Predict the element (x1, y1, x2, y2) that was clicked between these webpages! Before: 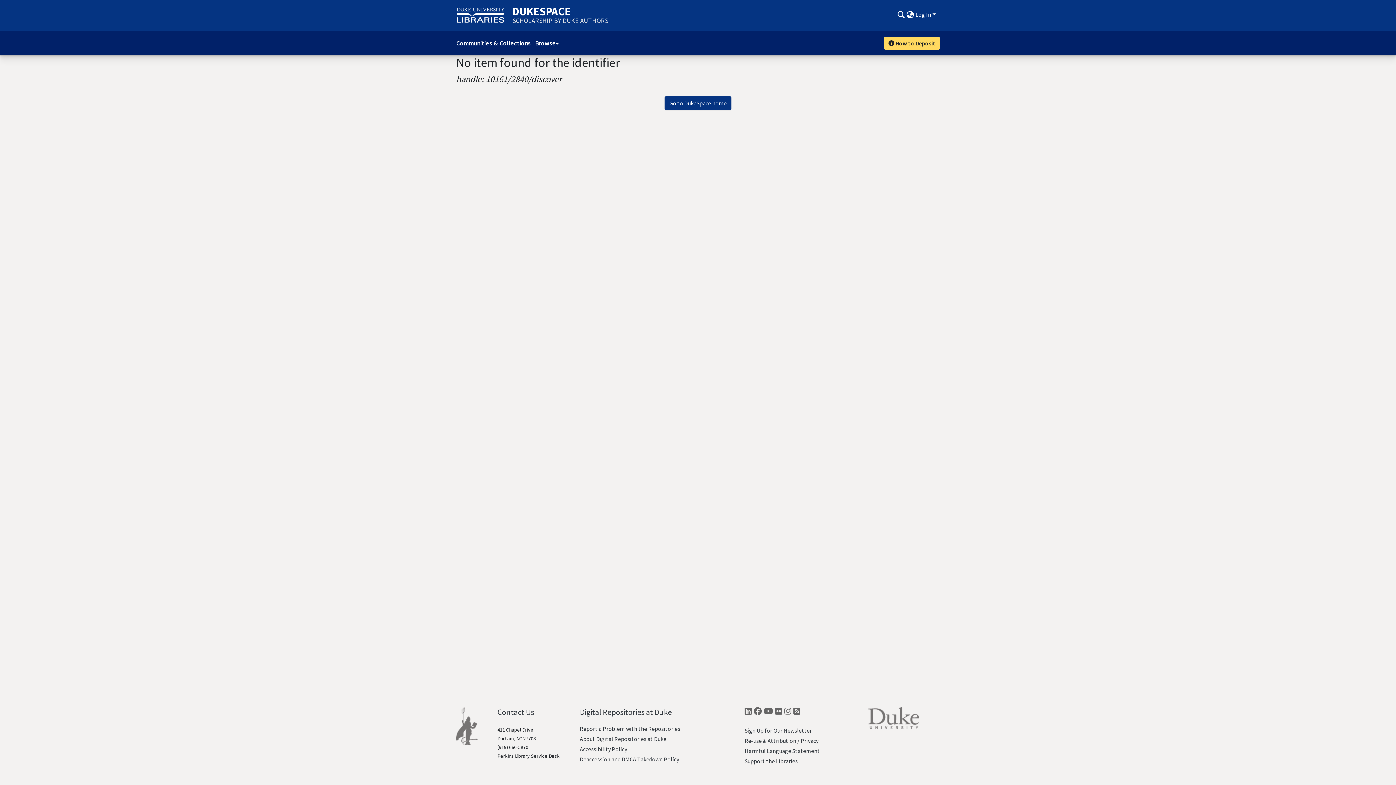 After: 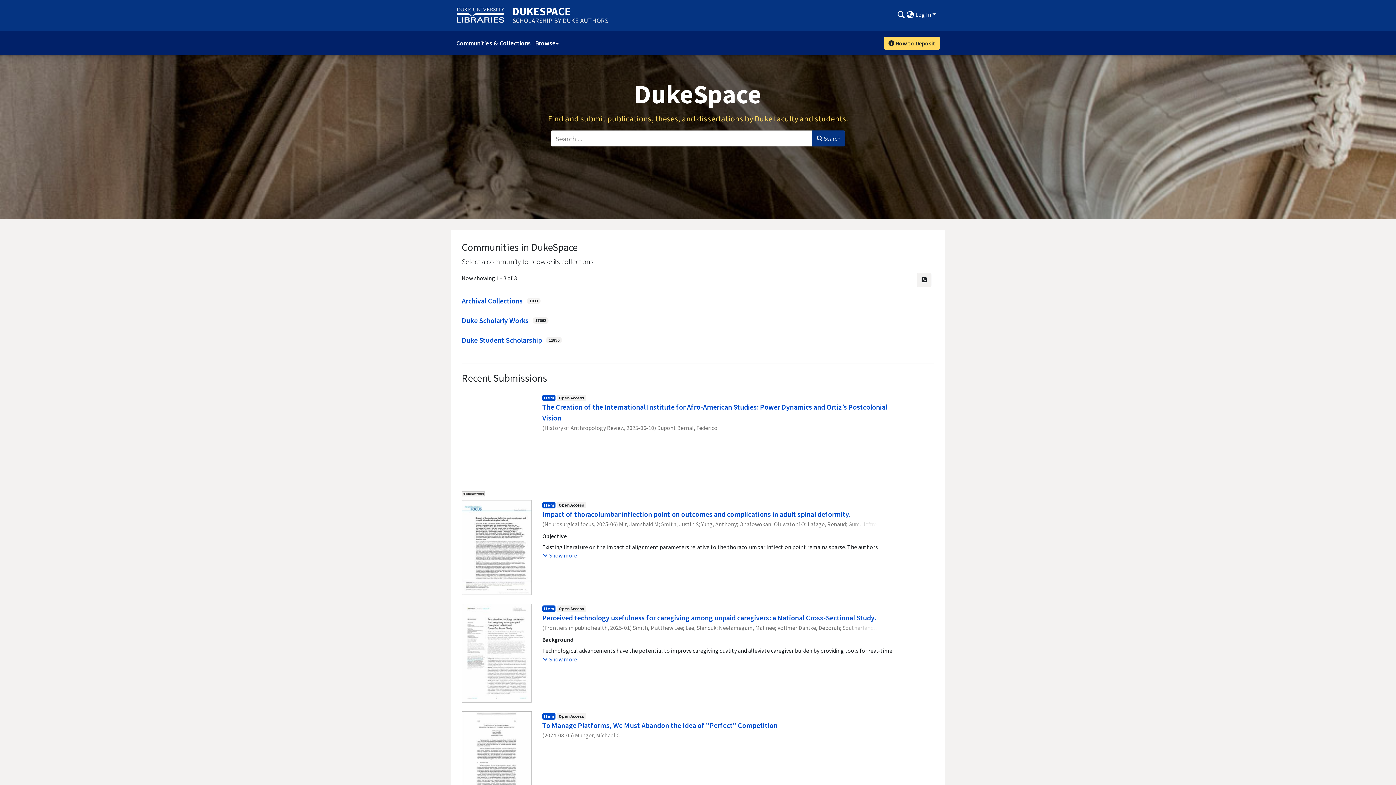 Action: label: DUKESPACE
SCHOLARSHIP BY DUKE AUTHORS bbox: (512, 7, 608, 24)